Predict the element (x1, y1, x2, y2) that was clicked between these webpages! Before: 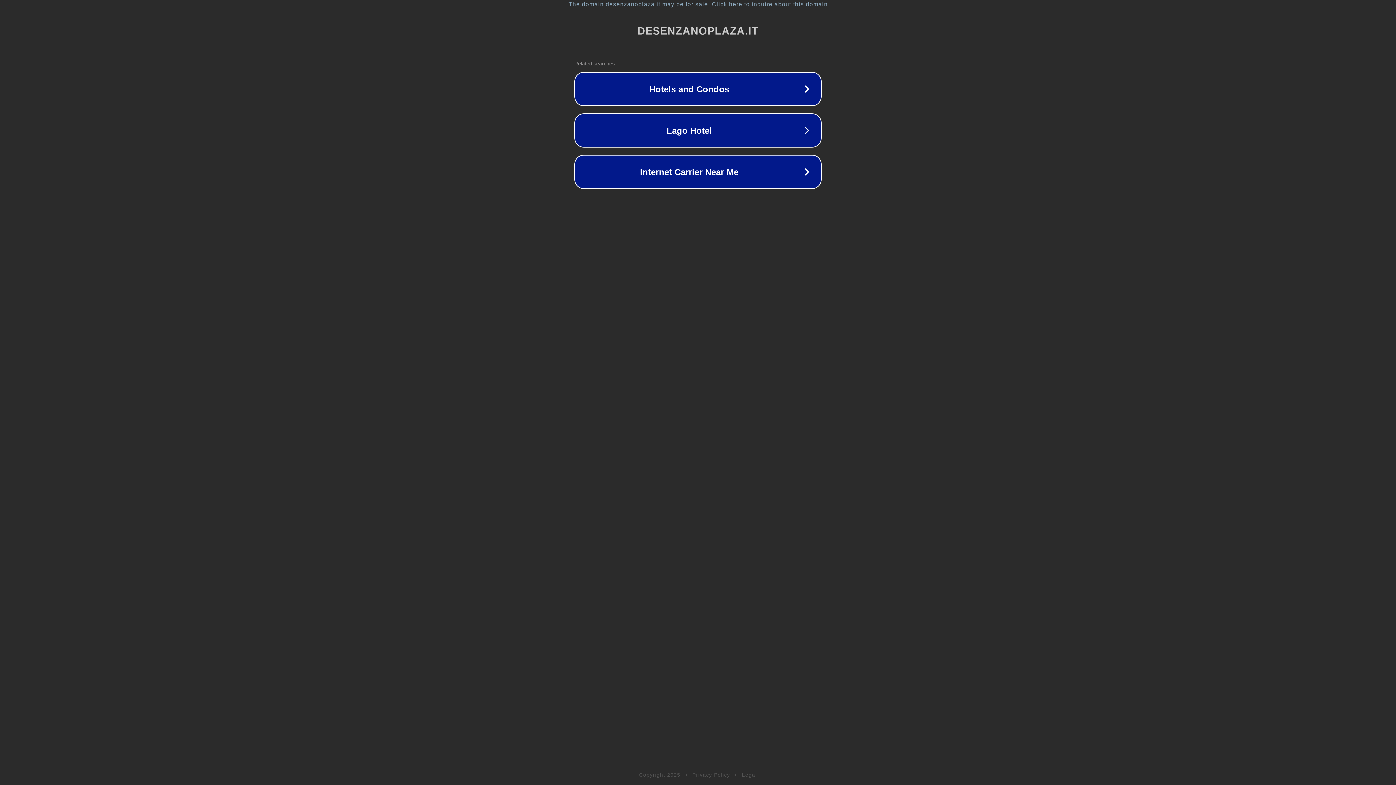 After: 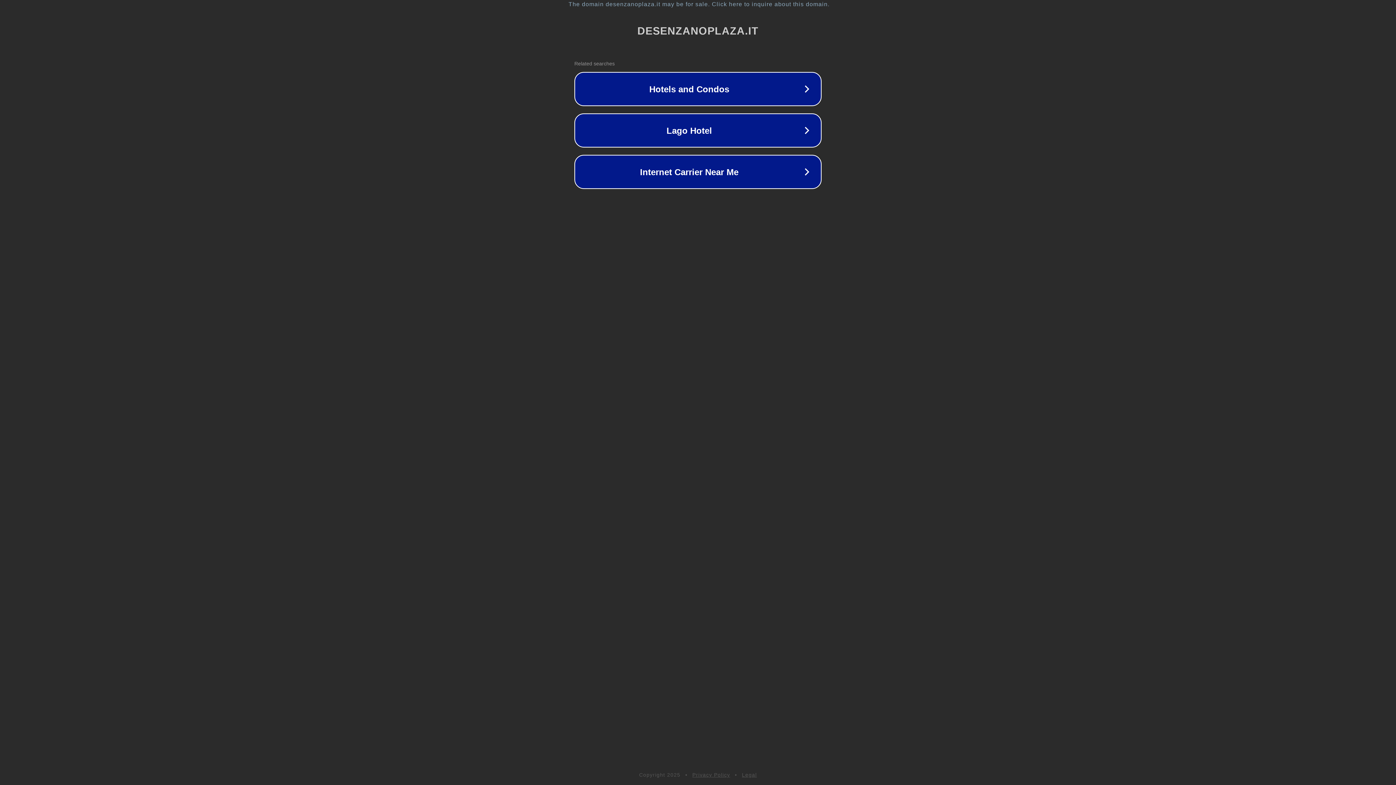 Action: bbox: (742, 772, 757, 778) label: Legal